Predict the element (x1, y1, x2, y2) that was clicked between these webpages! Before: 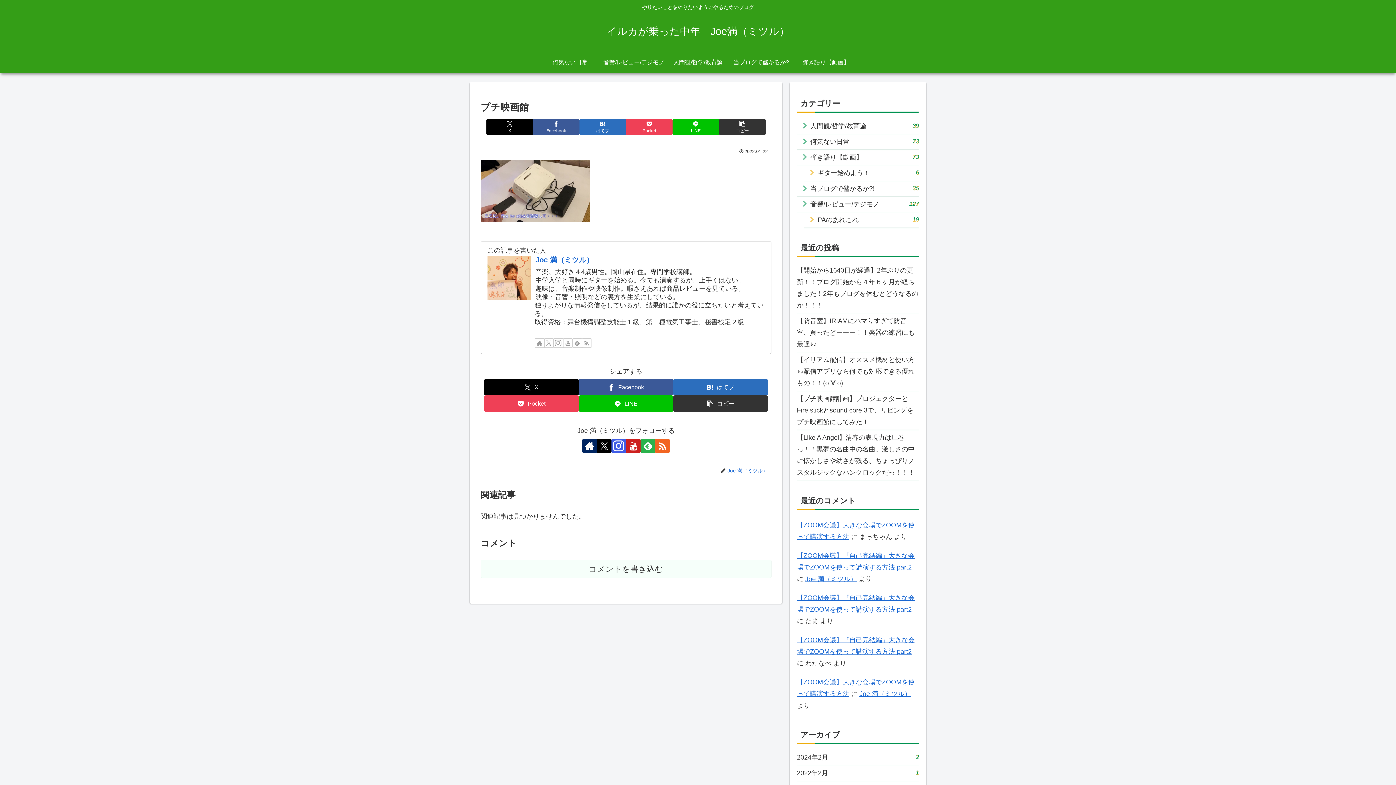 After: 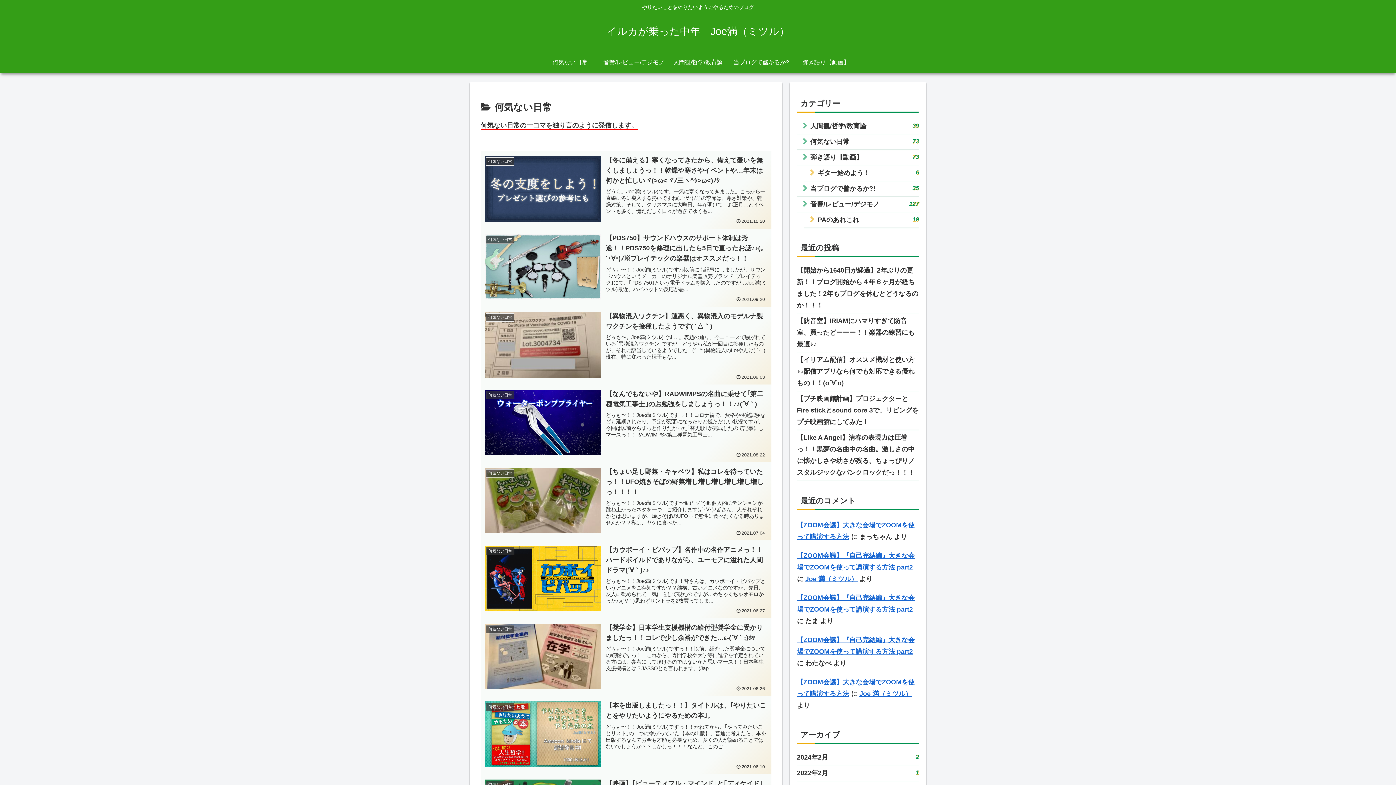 Action: label: 何気ない日常
73 bbox: (797, 134, 919, 149)